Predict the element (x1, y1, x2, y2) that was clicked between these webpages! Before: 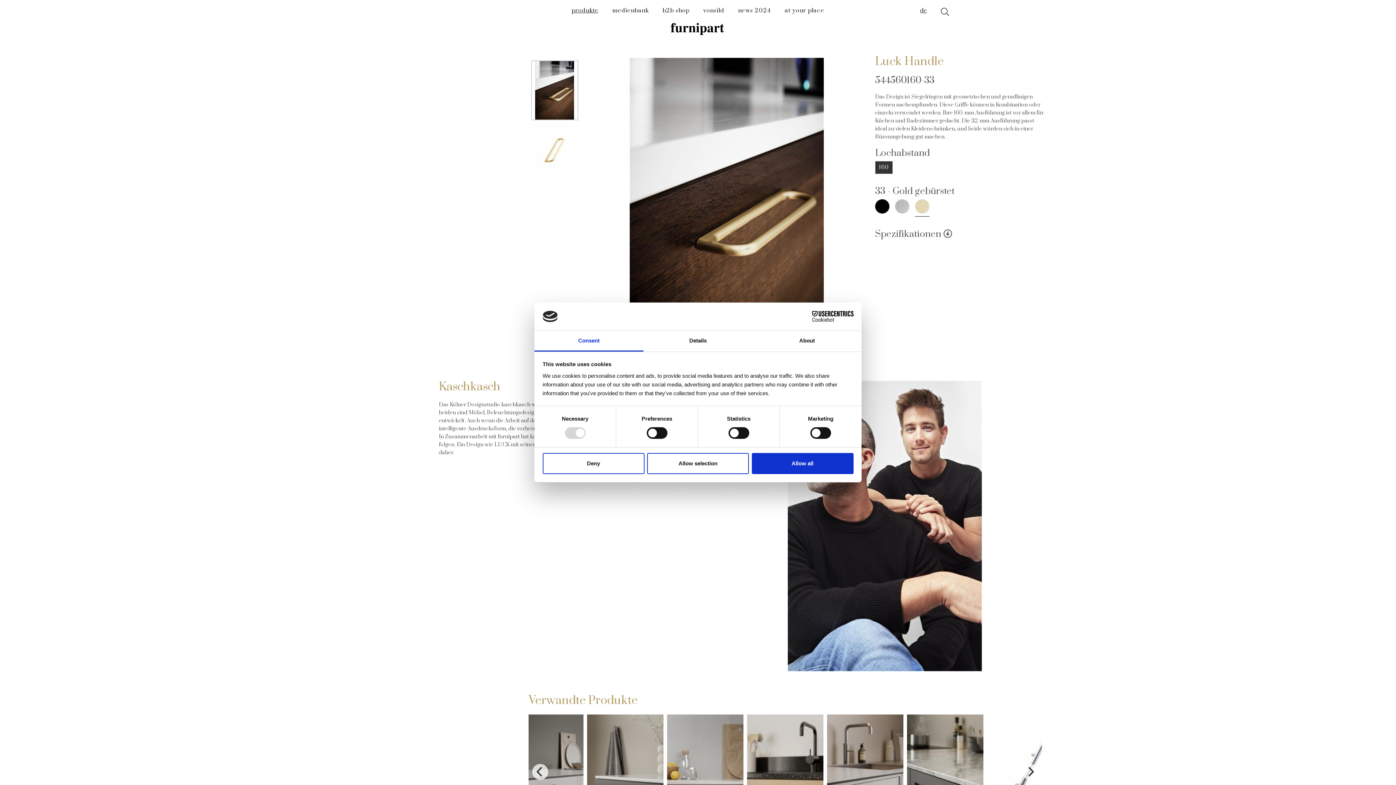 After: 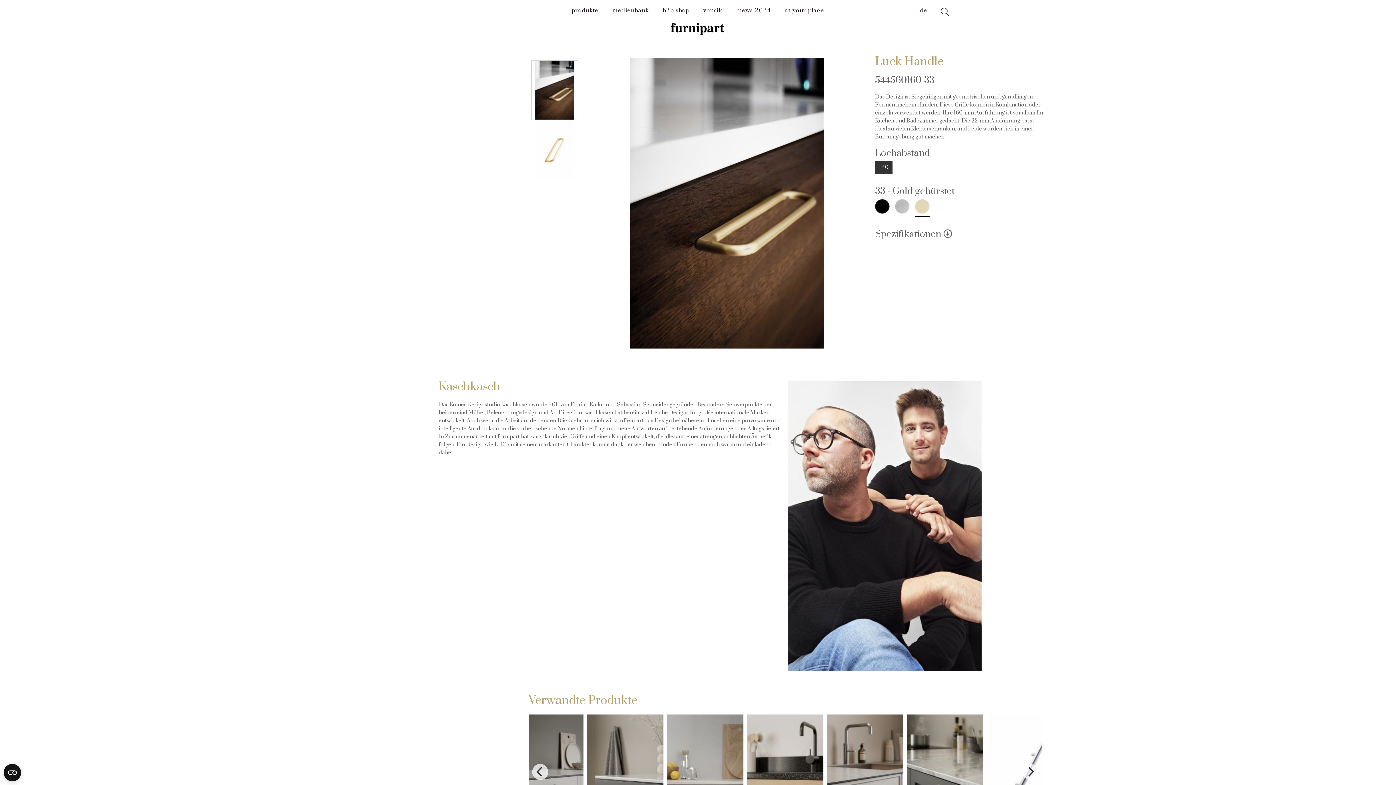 Action: label: Allow all bbox: (751, 453, 853, 474)